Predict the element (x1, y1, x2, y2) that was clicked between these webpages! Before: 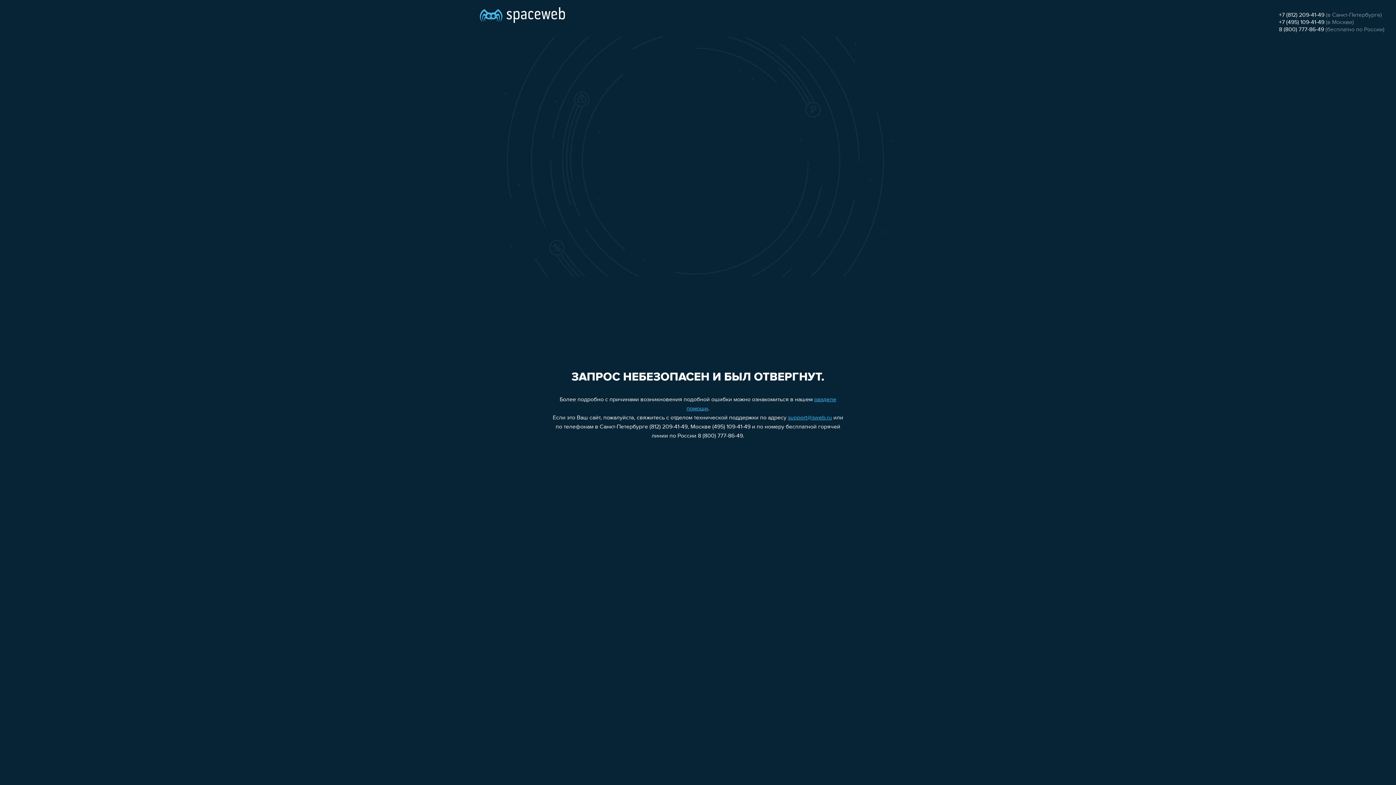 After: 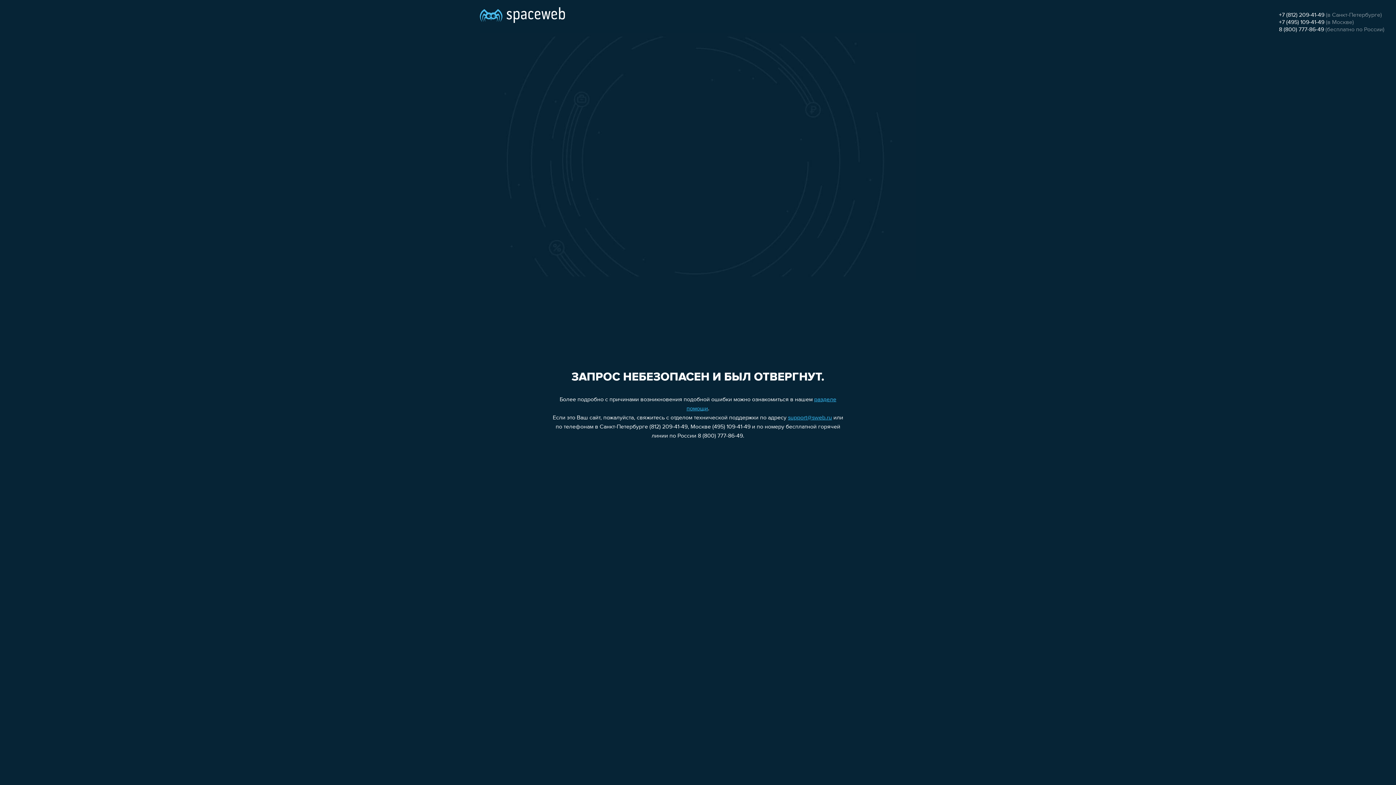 Action: bbox: (788, 415, 832, 421) label: support@sweb.ru